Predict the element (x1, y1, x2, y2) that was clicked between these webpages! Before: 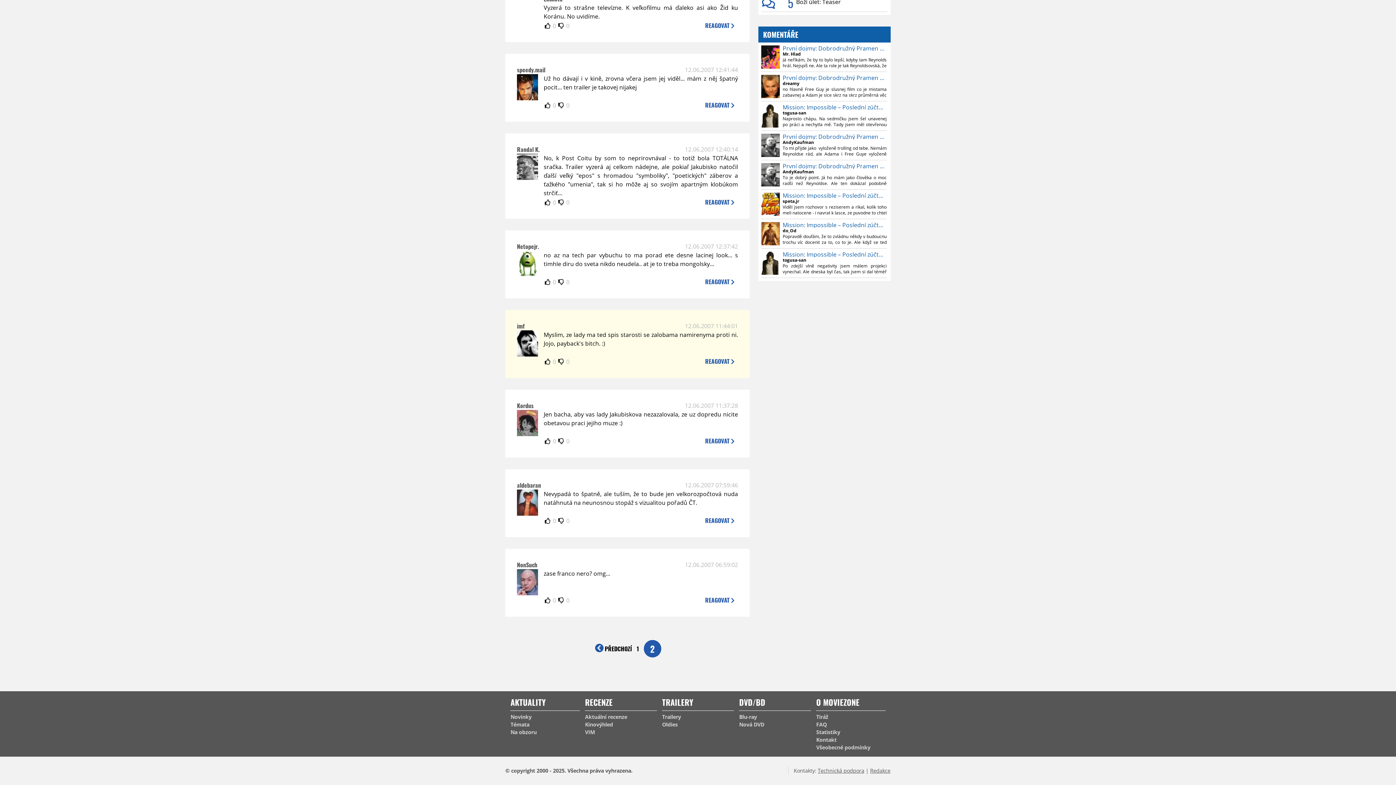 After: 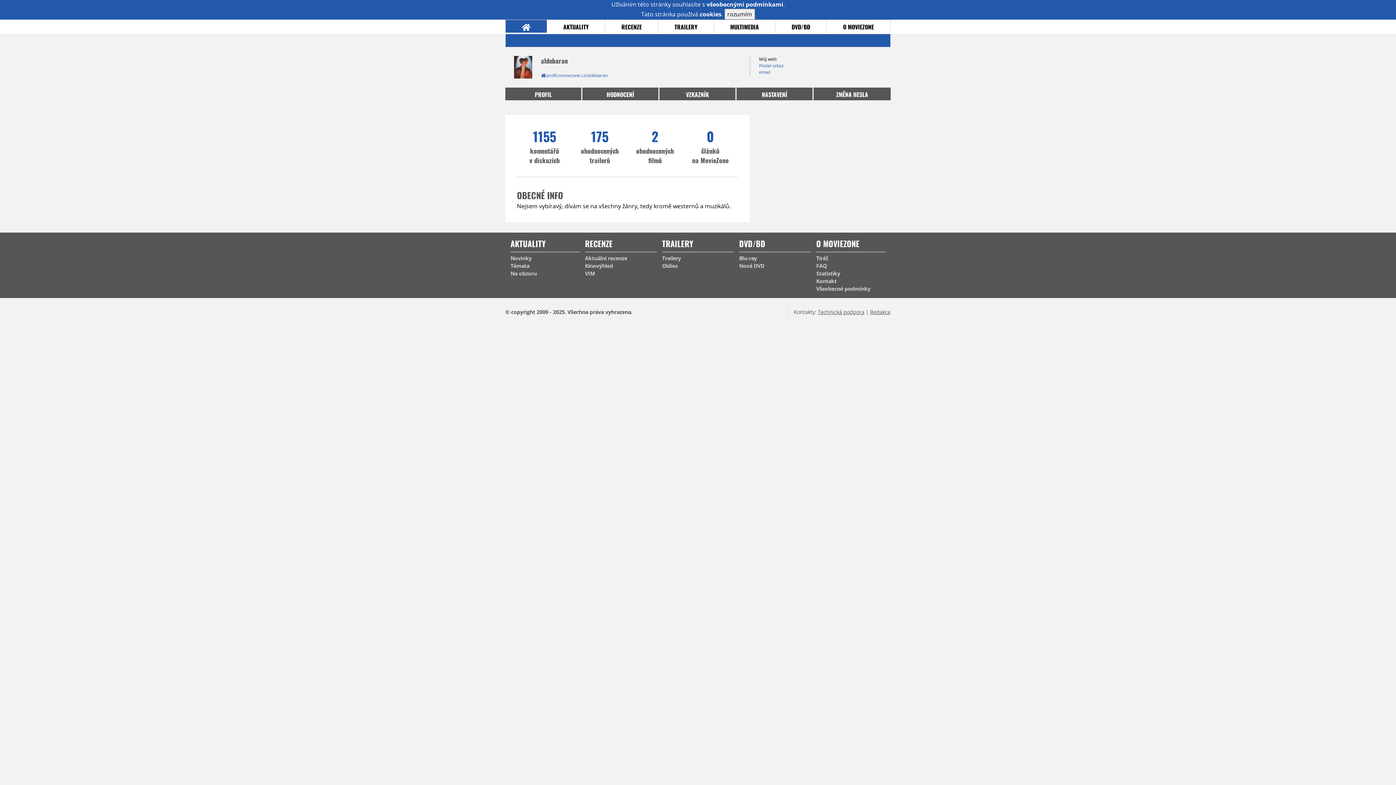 Action: bbox: (517, 509, 538, 517)